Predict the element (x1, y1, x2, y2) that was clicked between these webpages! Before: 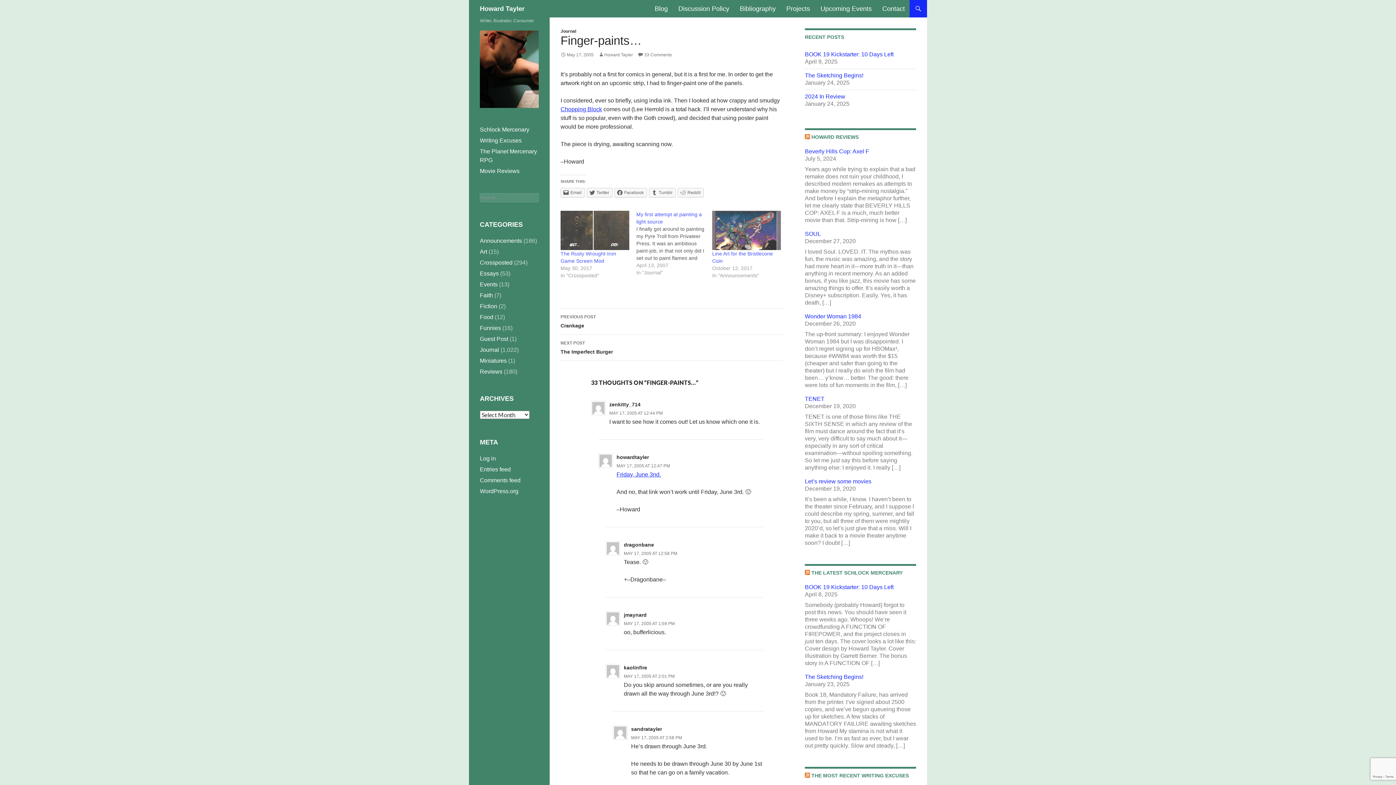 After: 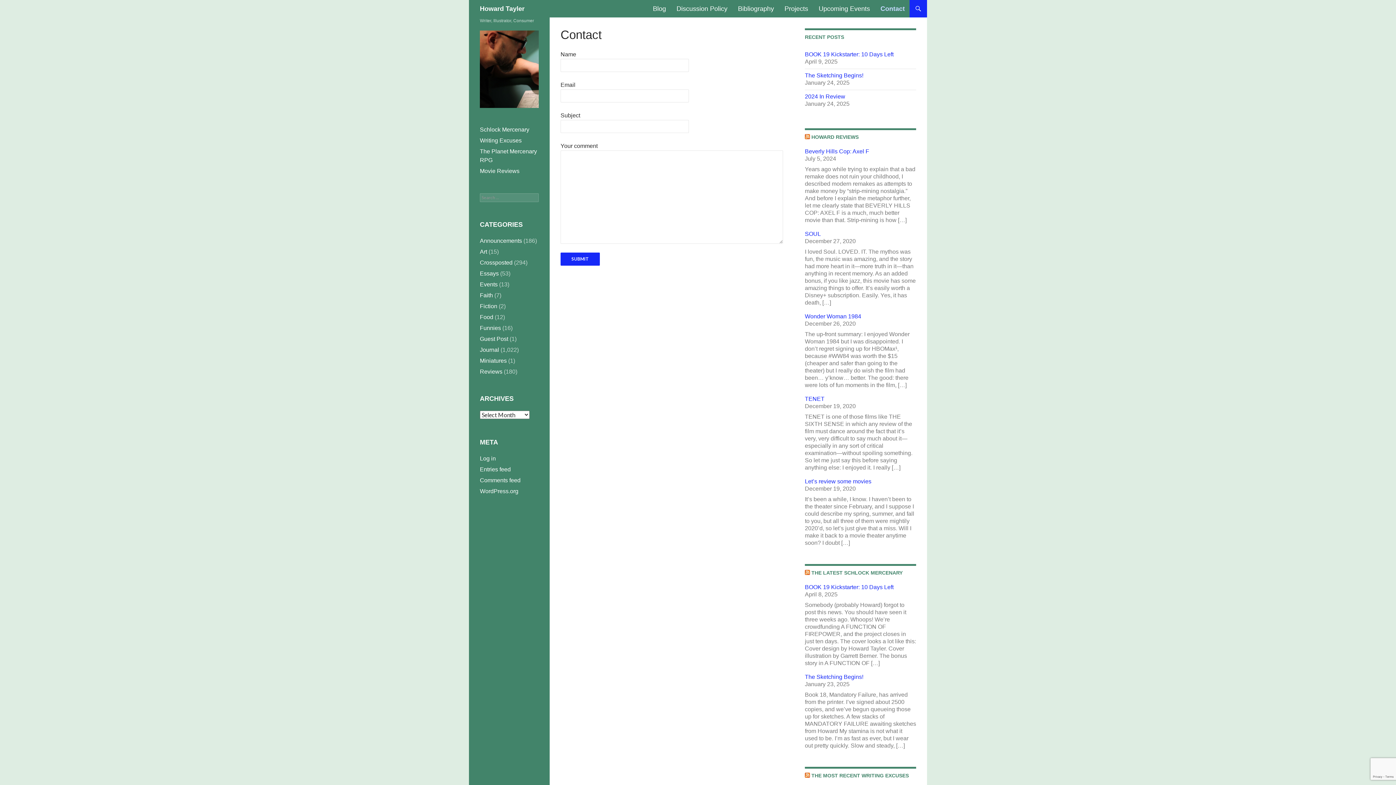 Action: label: Contact bbox: (878, 0, 909, 17)